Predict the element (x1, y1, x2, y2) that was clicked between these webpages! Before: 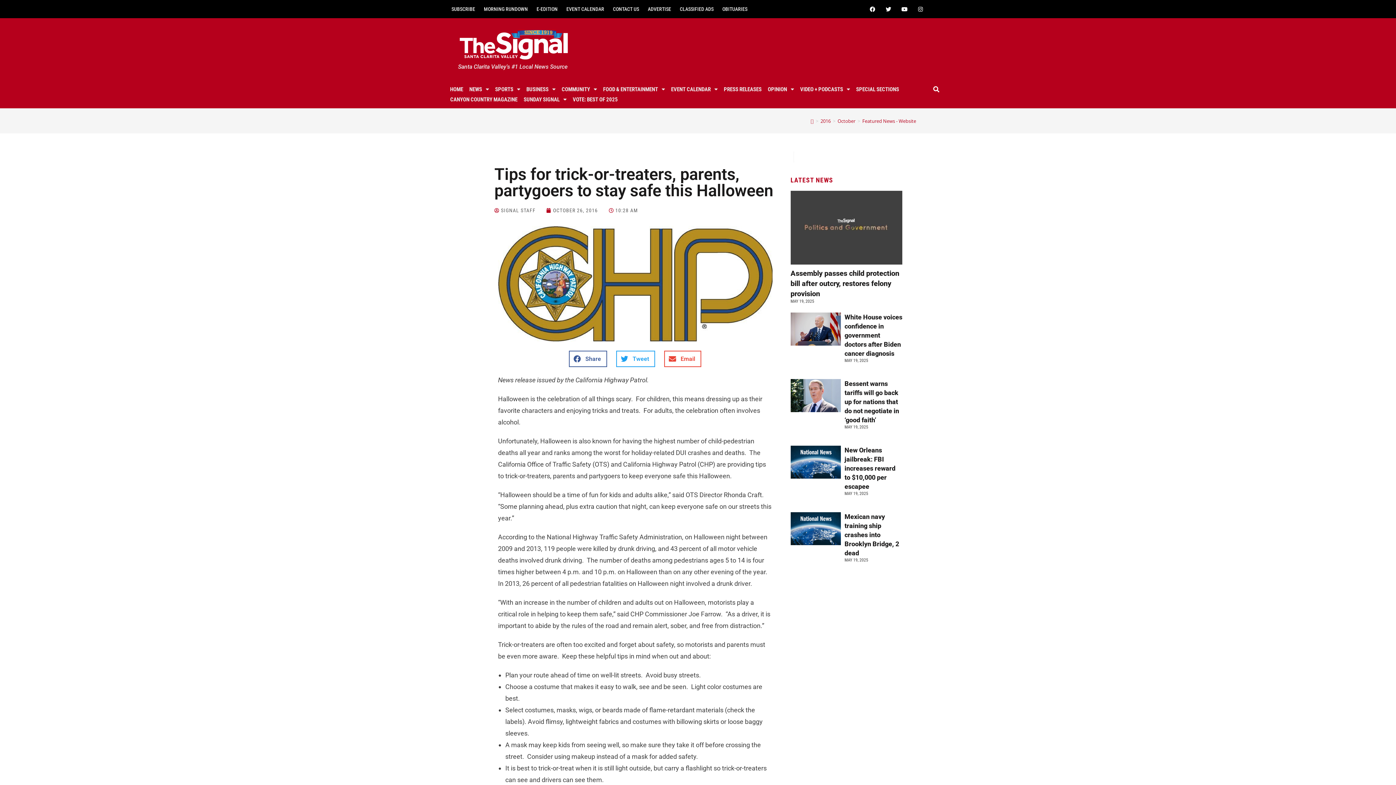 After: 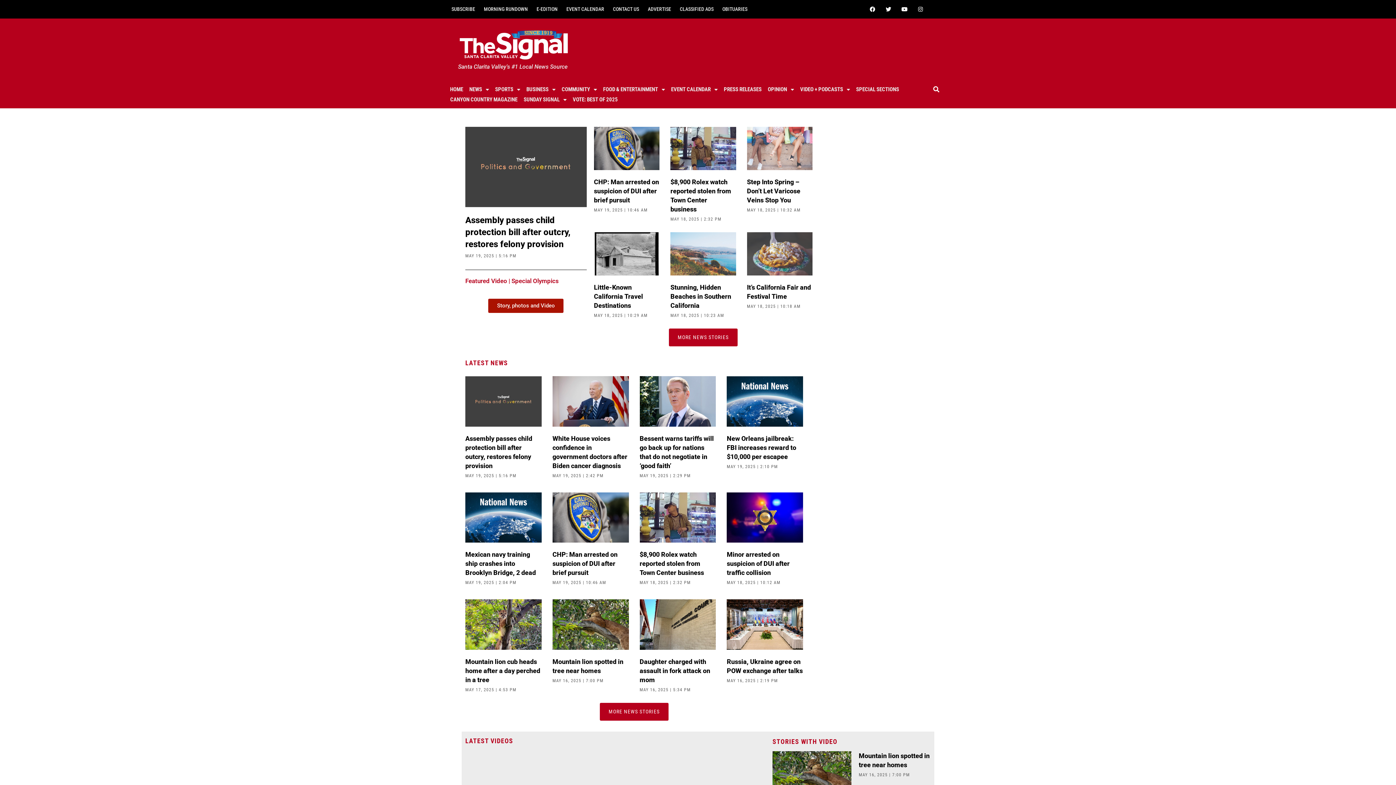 Action: bbox: (458, 36, 458, 45)